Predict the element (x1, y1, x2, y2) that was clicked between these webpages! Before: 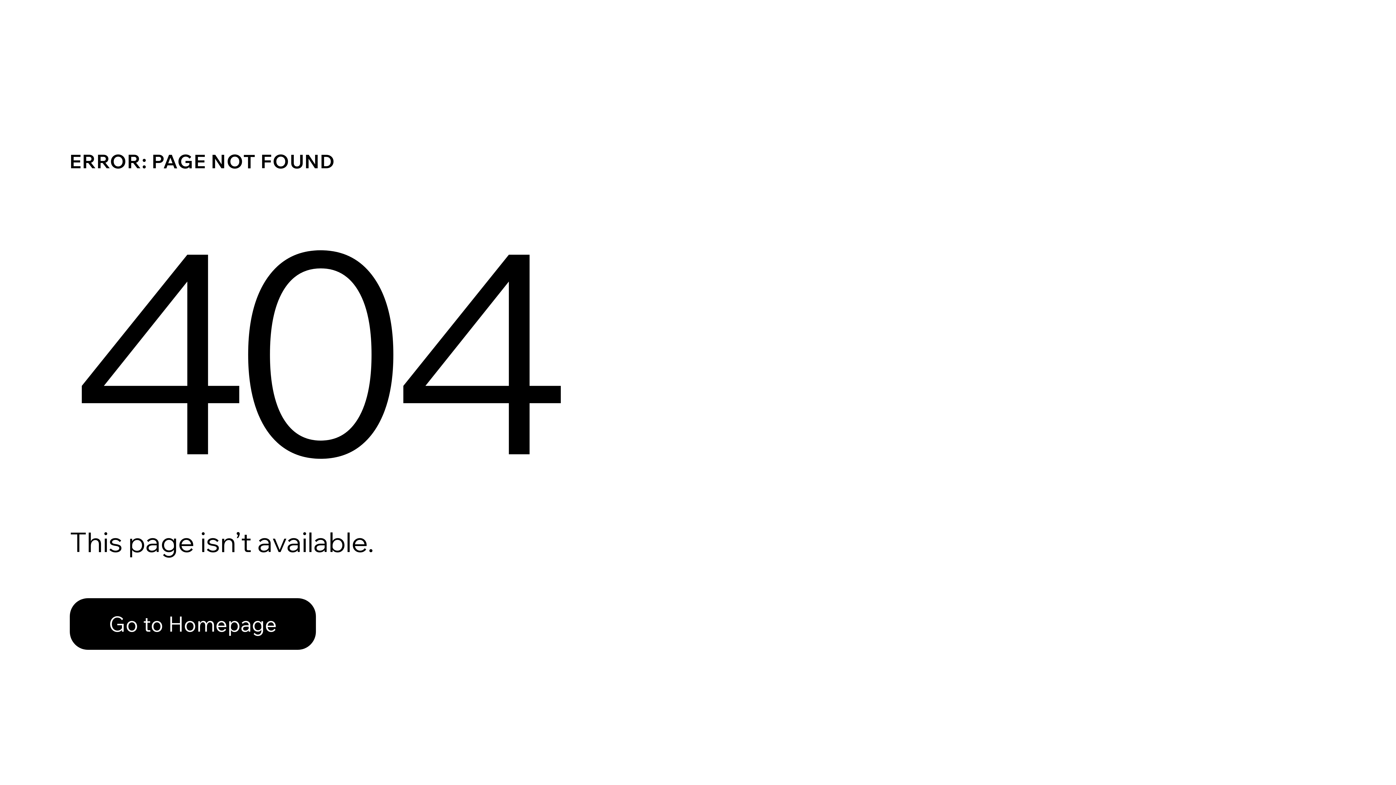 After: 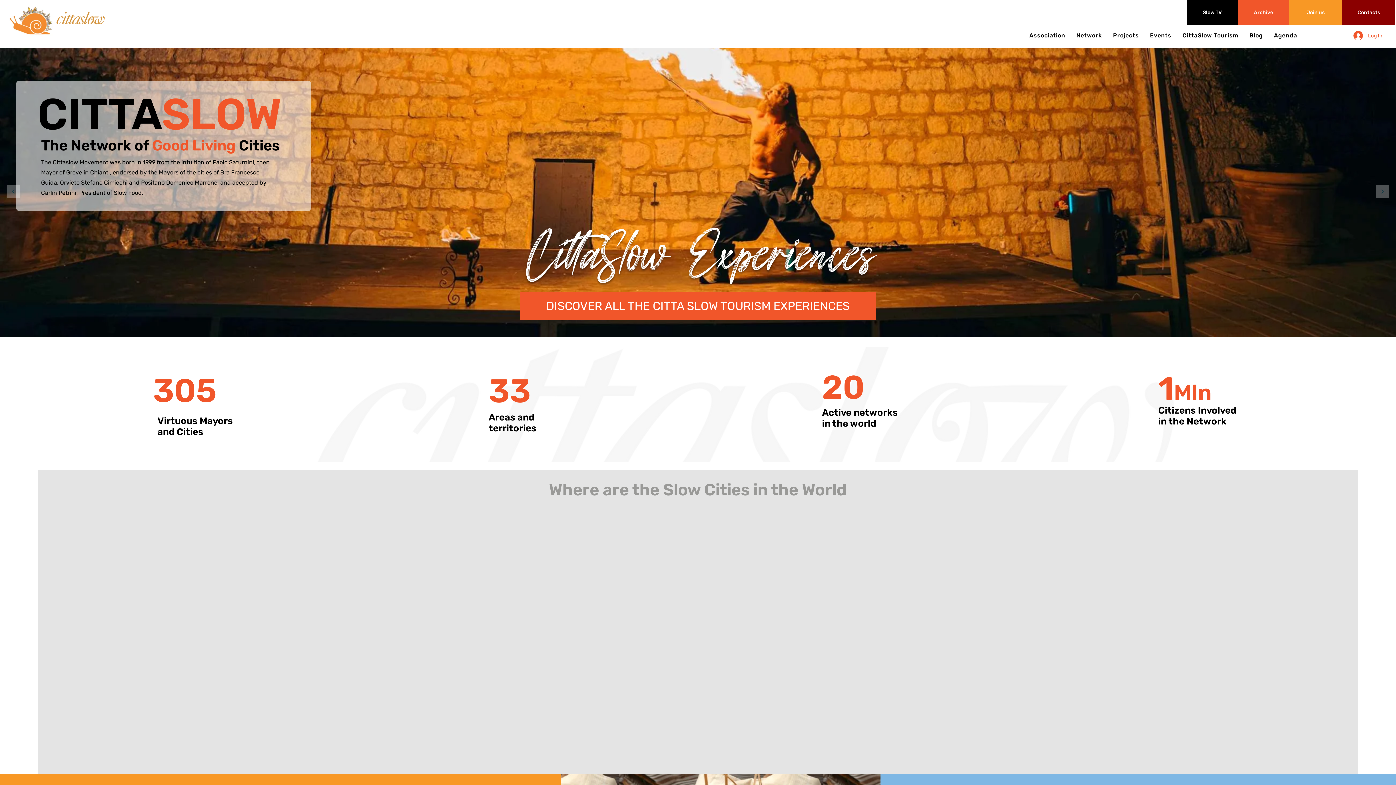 Action: bbox: (69, 598, 316, 650) label: Go to Homepage